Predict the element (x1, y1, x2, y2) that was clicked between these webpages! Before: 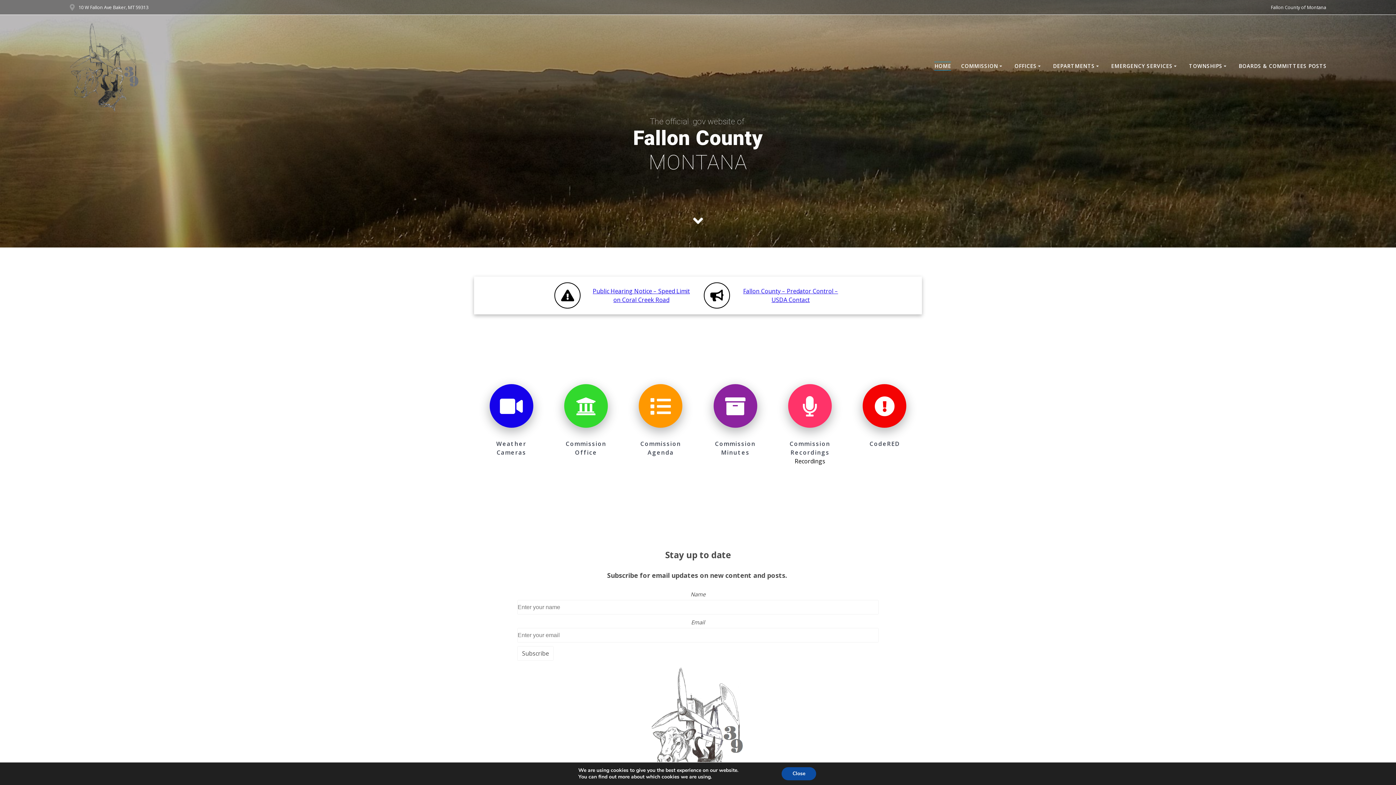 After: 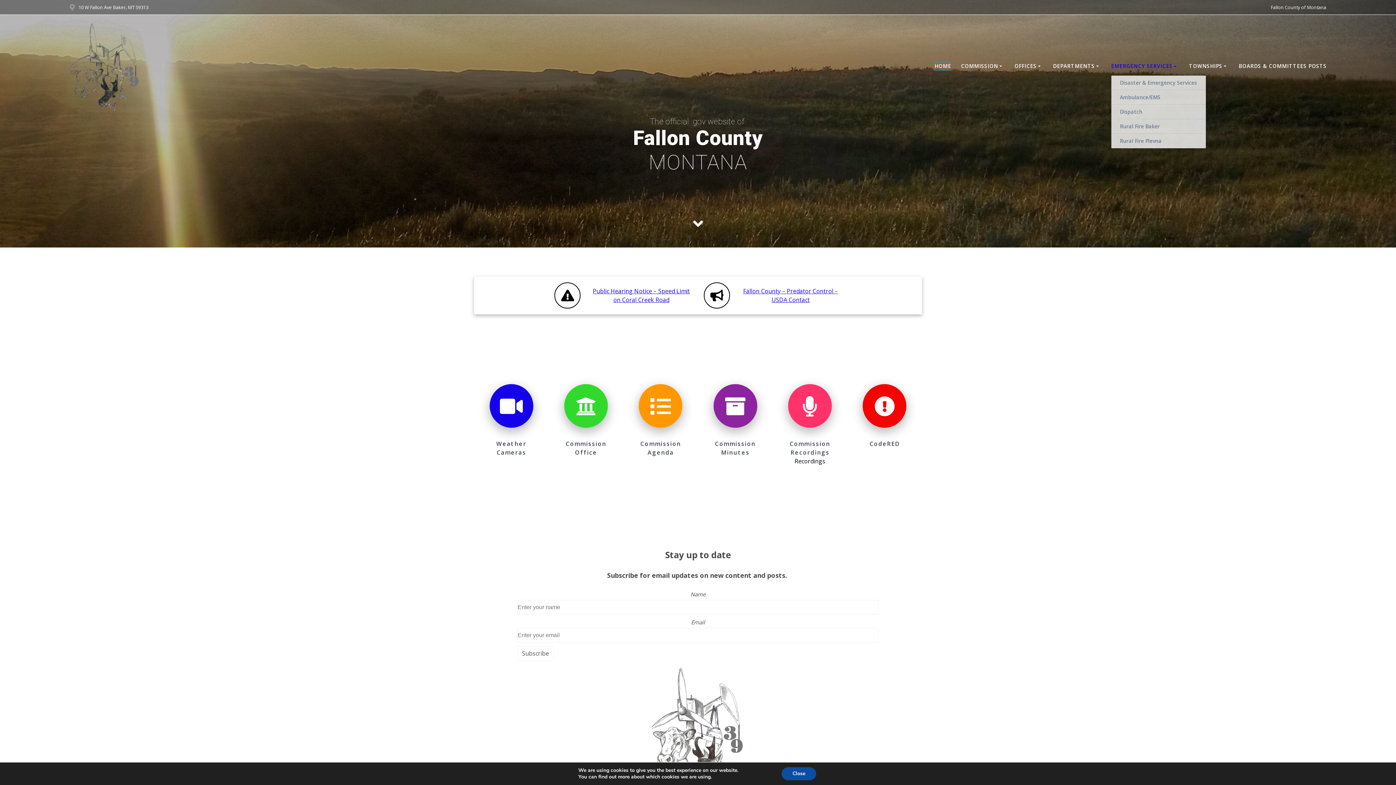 Action: label: EMERGENCY SERVICES bbox: (1111, 61, 1179, 70)